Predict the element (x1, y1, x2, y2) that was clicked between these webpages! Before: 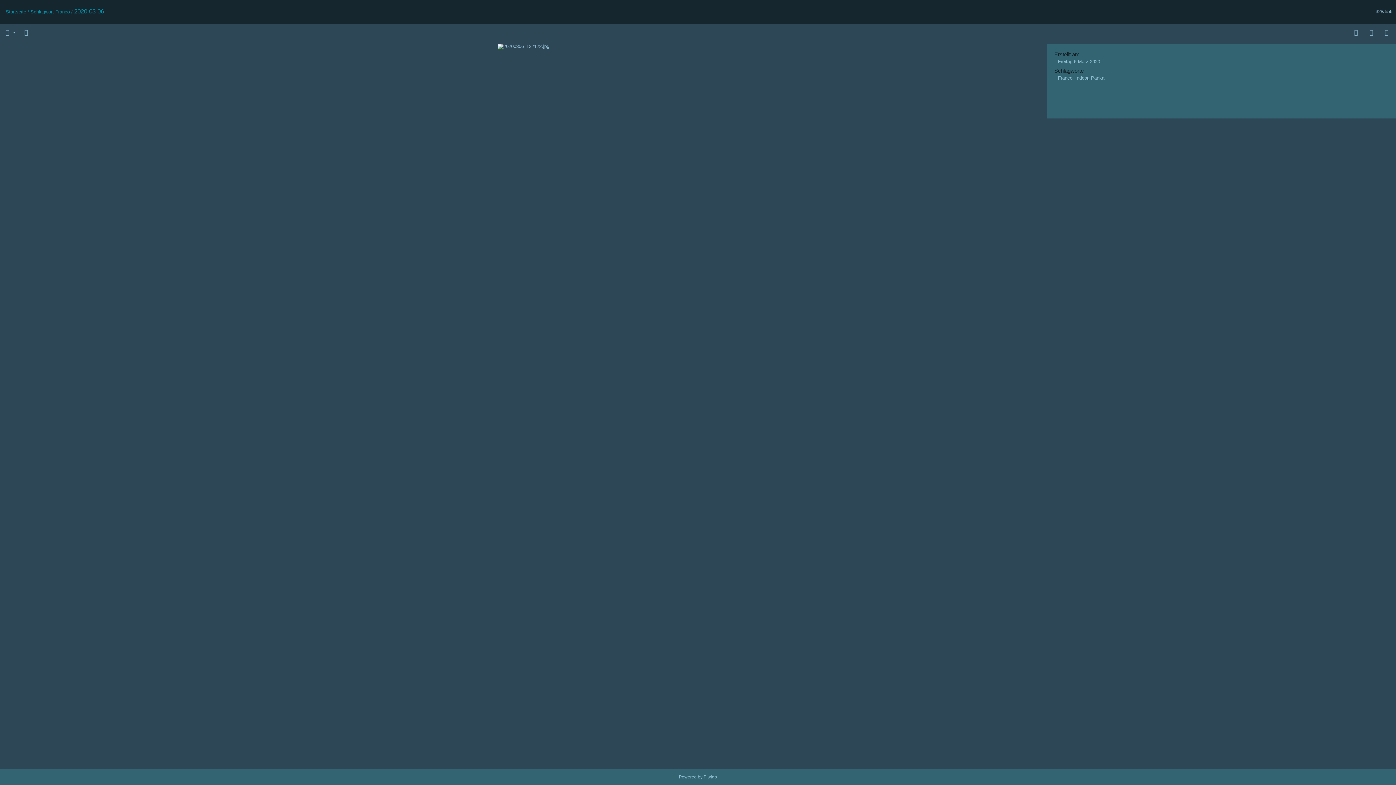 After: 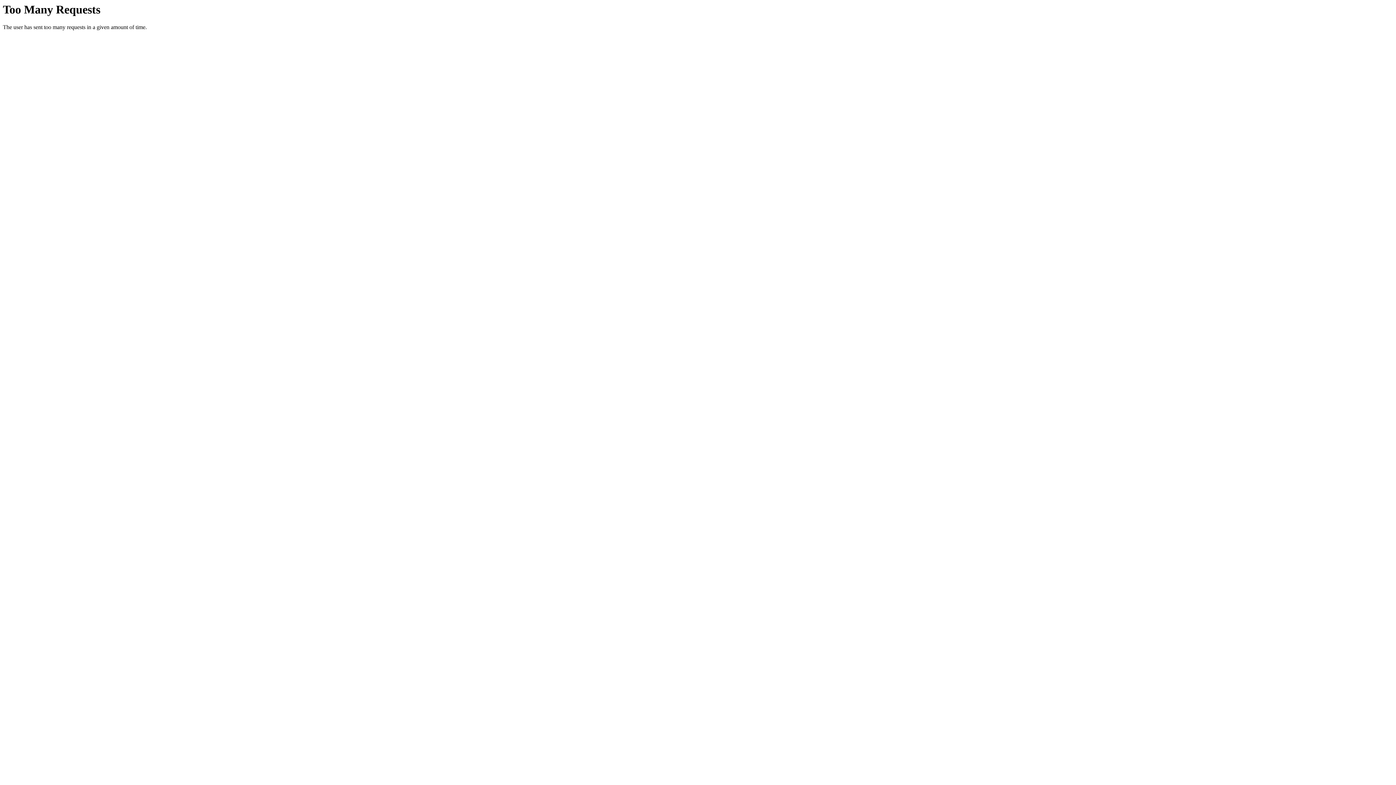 Action: bbox: (18, 29, 33, 36)